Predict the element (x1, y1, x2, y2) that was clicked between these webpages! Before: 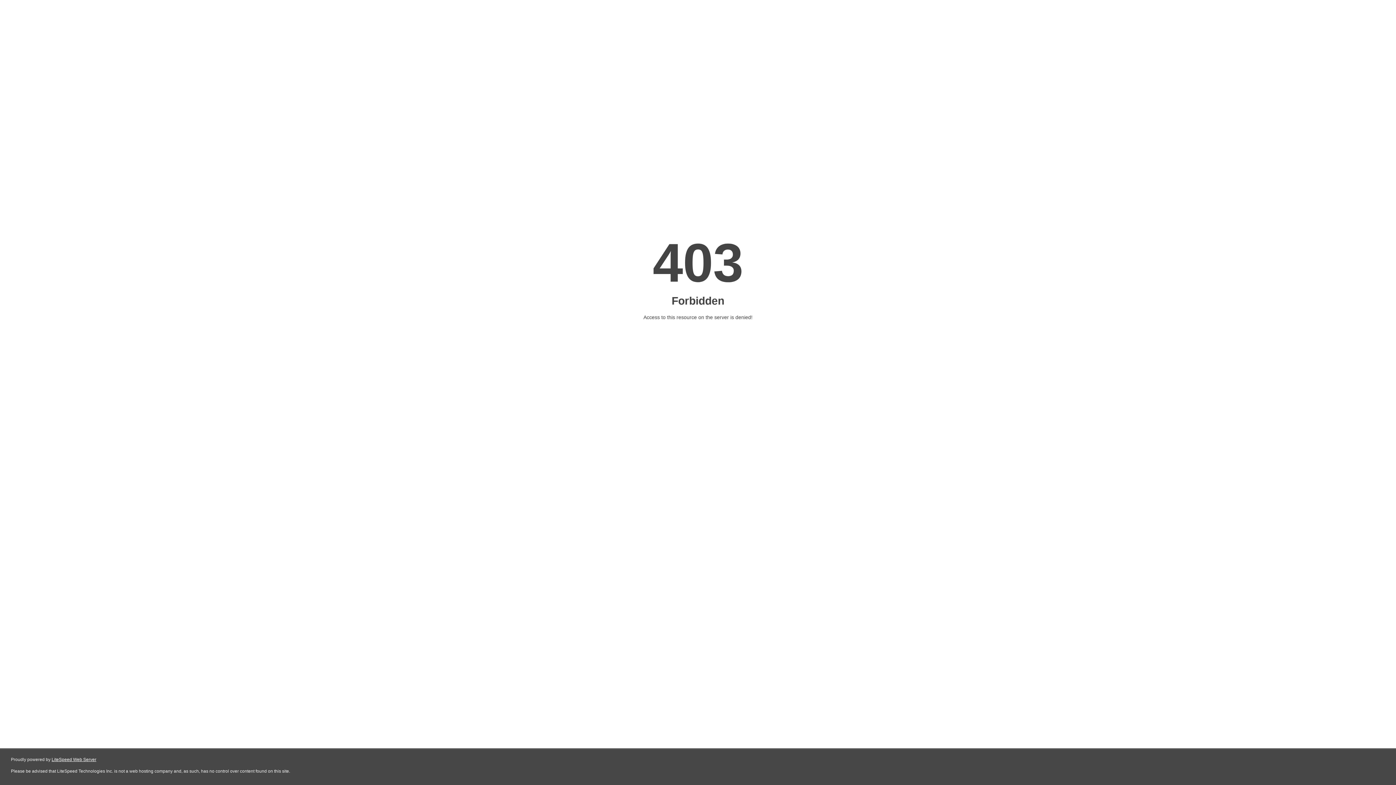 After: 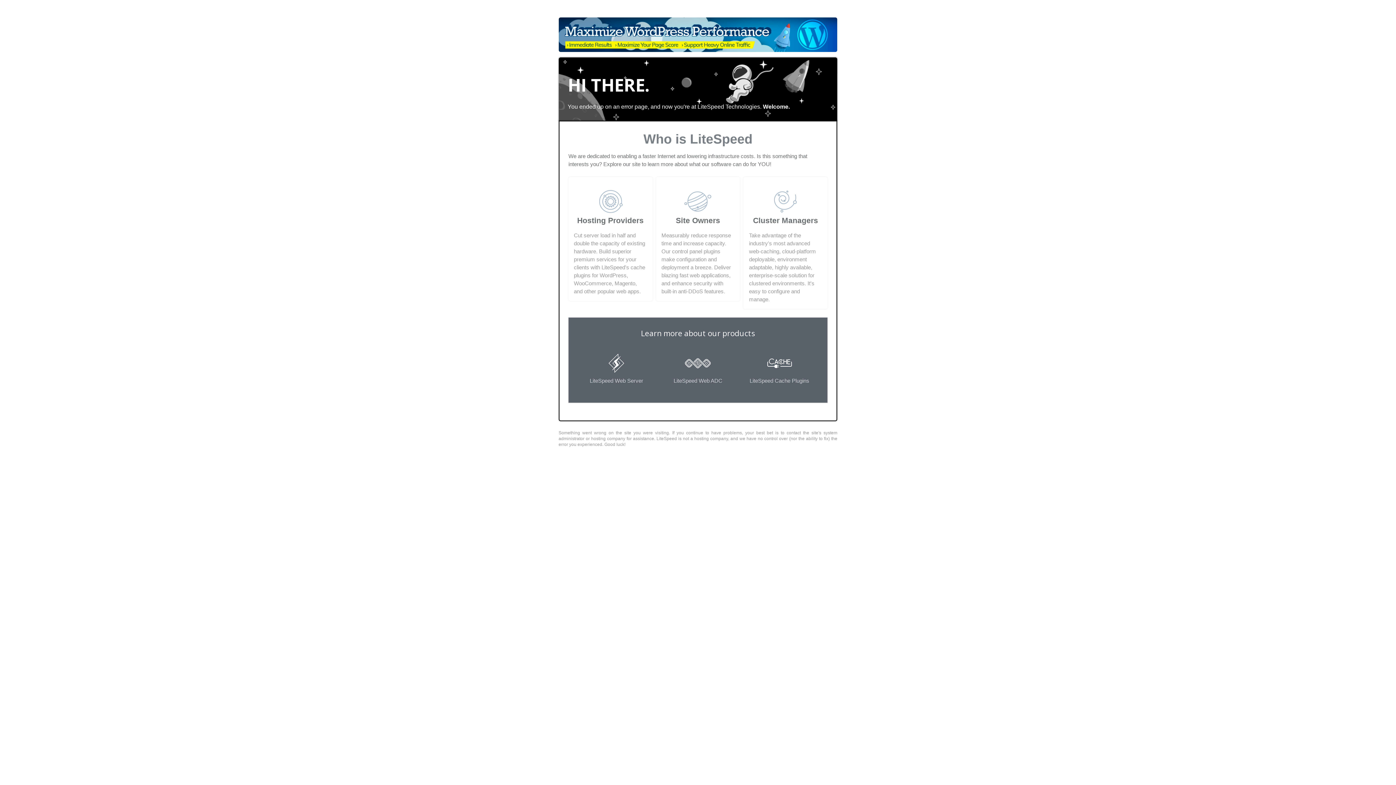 Action: bbox: (51, 757, 96, 762) label: LiteSpeed Web Server